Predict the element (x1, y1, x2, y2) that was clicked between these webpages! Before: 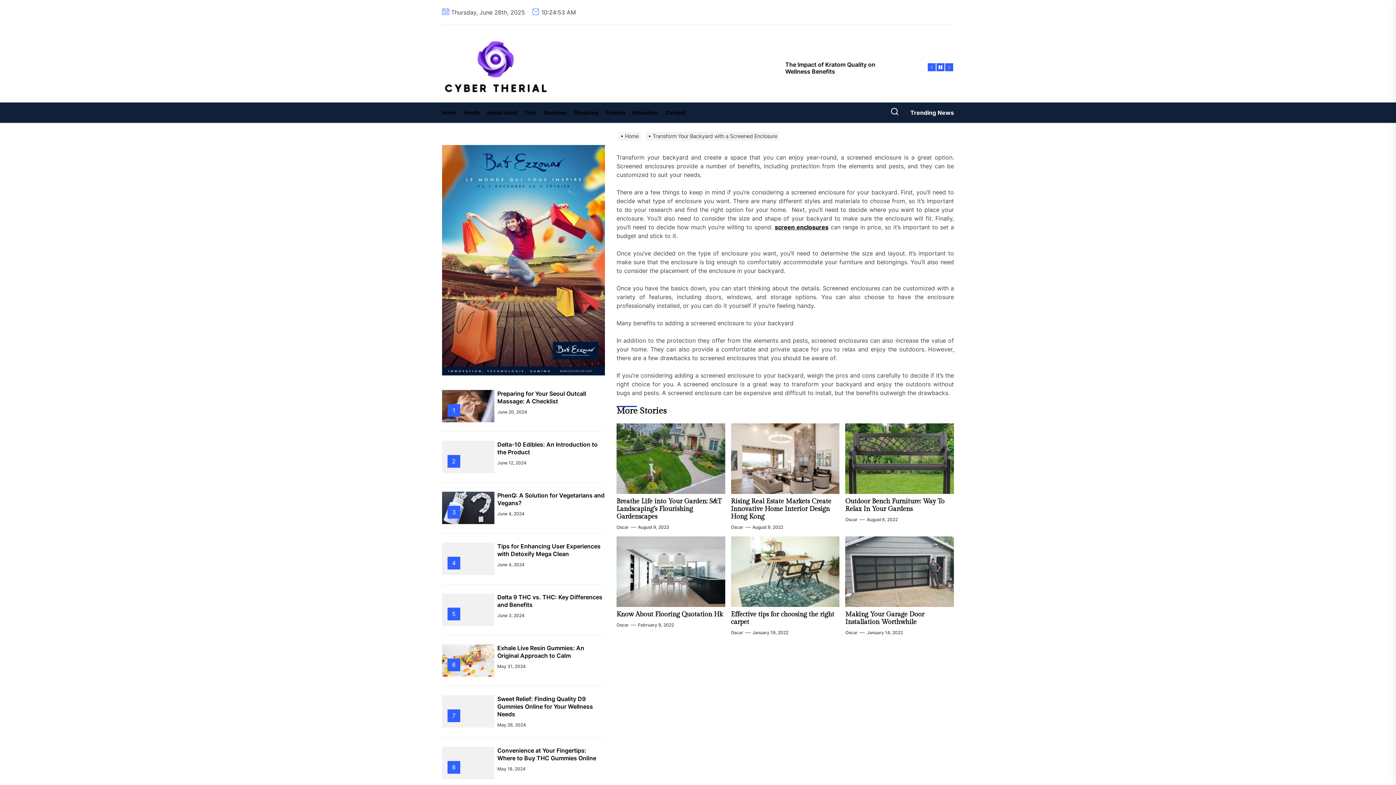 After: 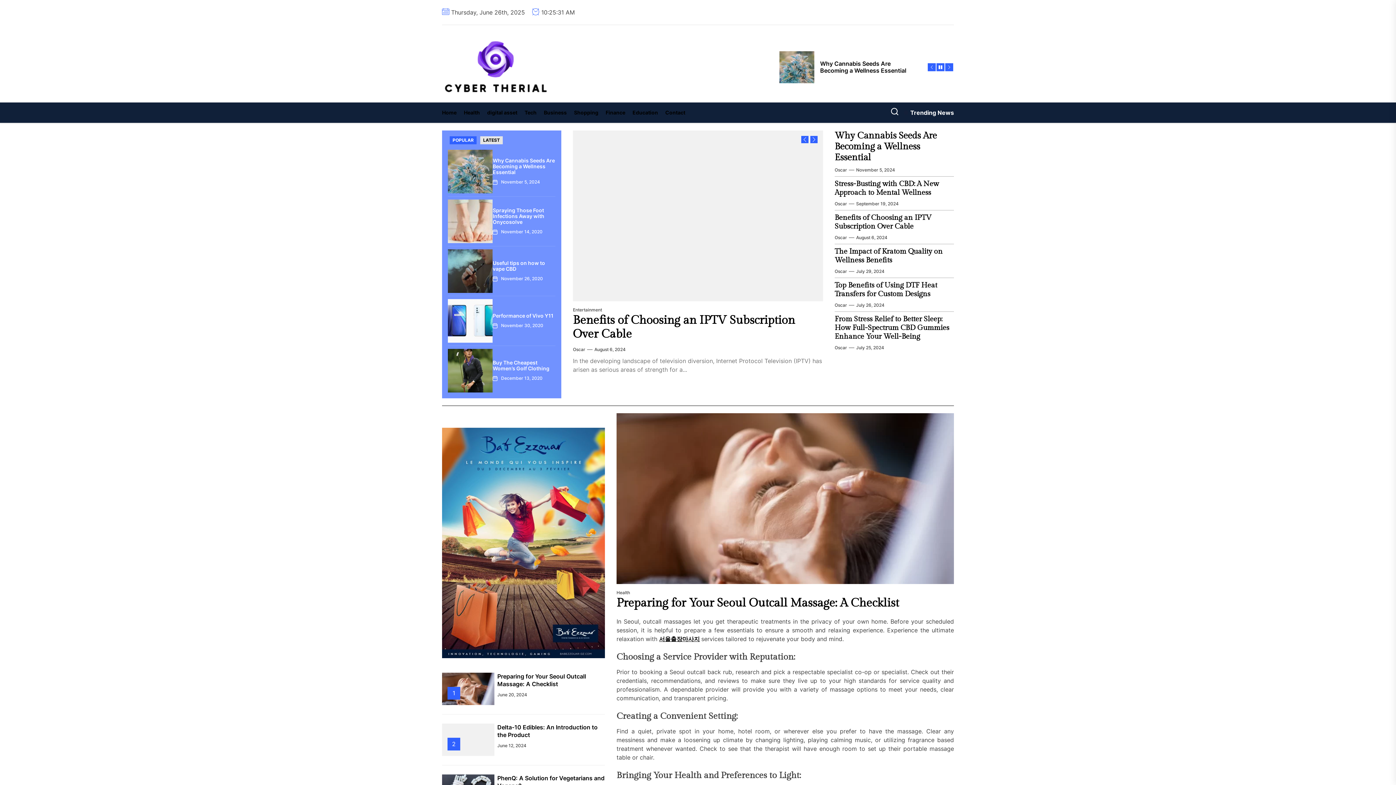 Action: bbox: (442, 102, 460, 122) label: Home